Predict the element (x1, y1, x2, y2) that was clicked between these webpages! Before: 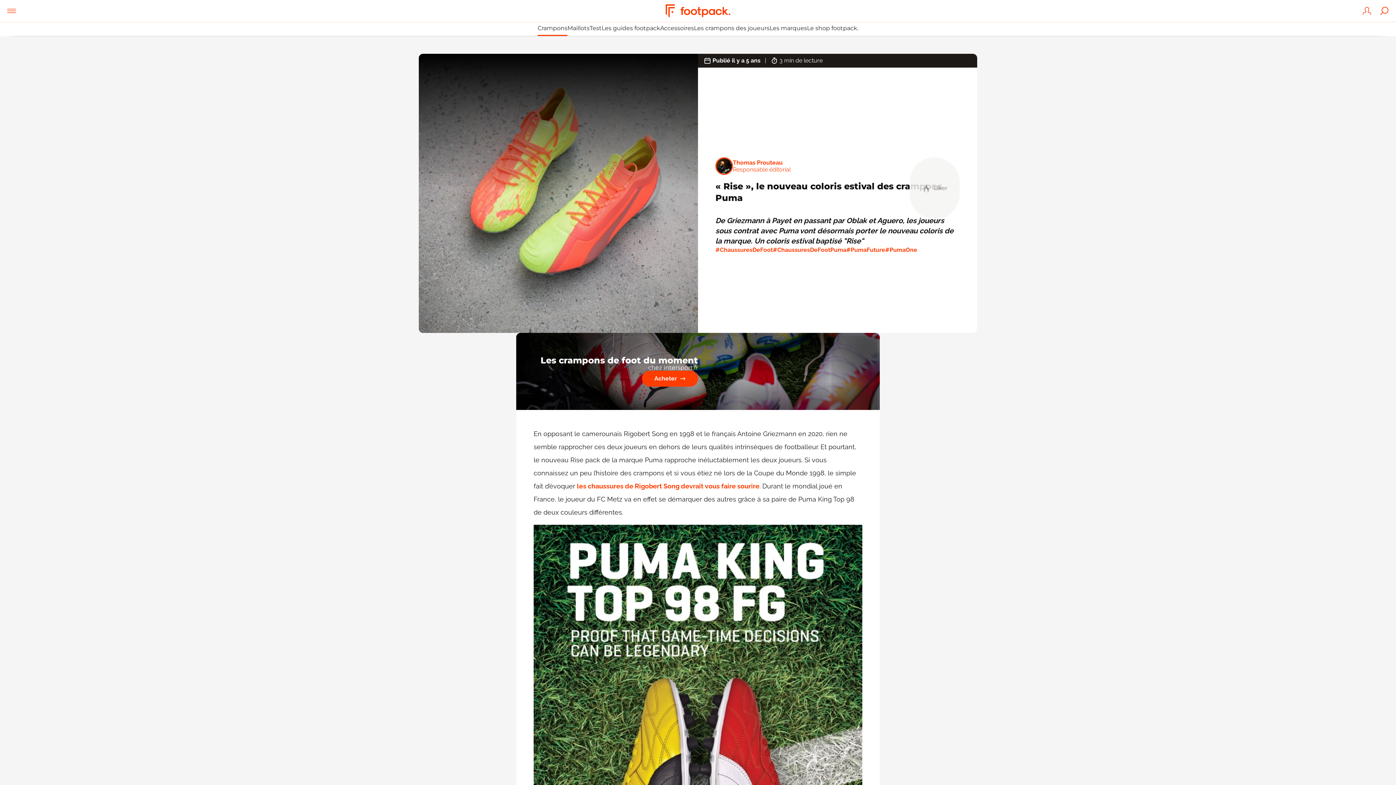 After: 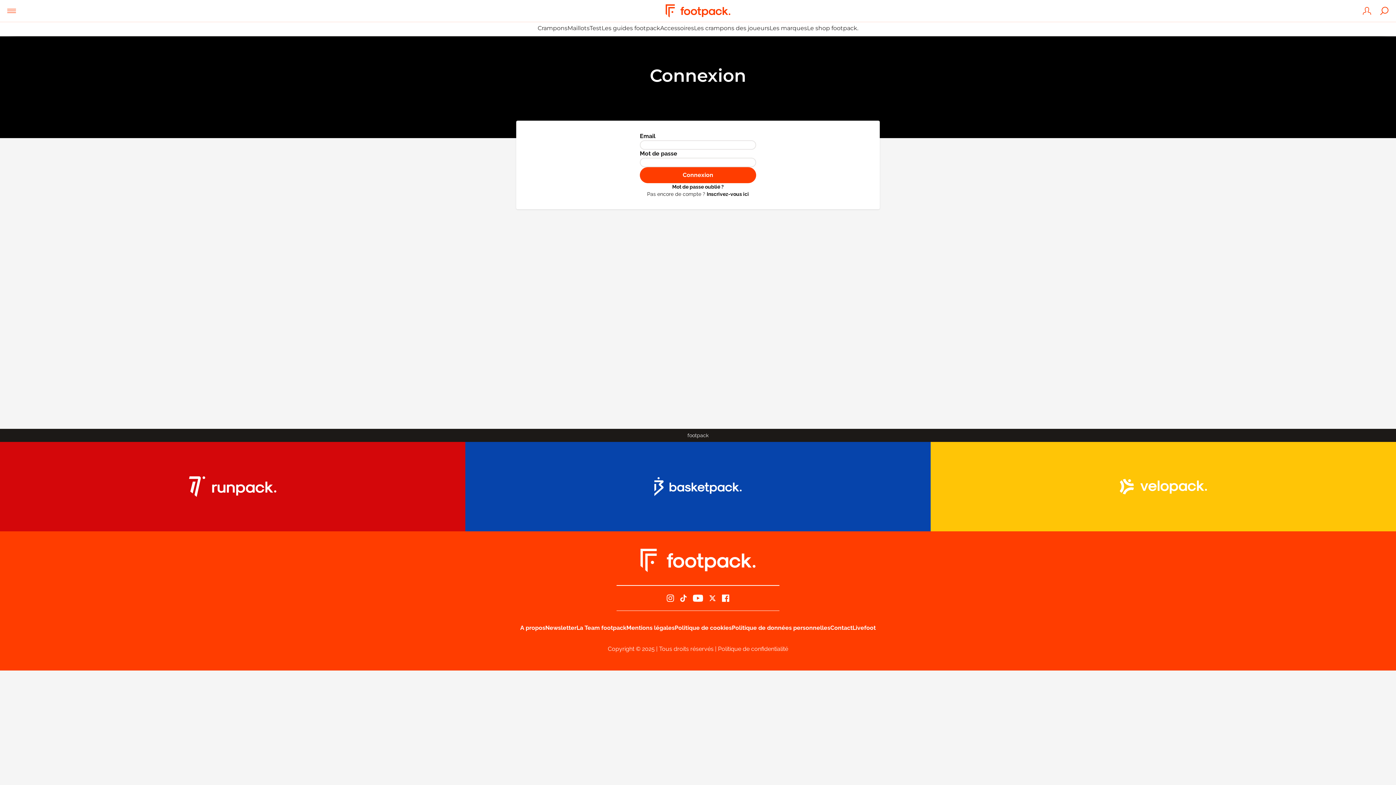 Action: bbox: (1358, 0, 1376, 21)